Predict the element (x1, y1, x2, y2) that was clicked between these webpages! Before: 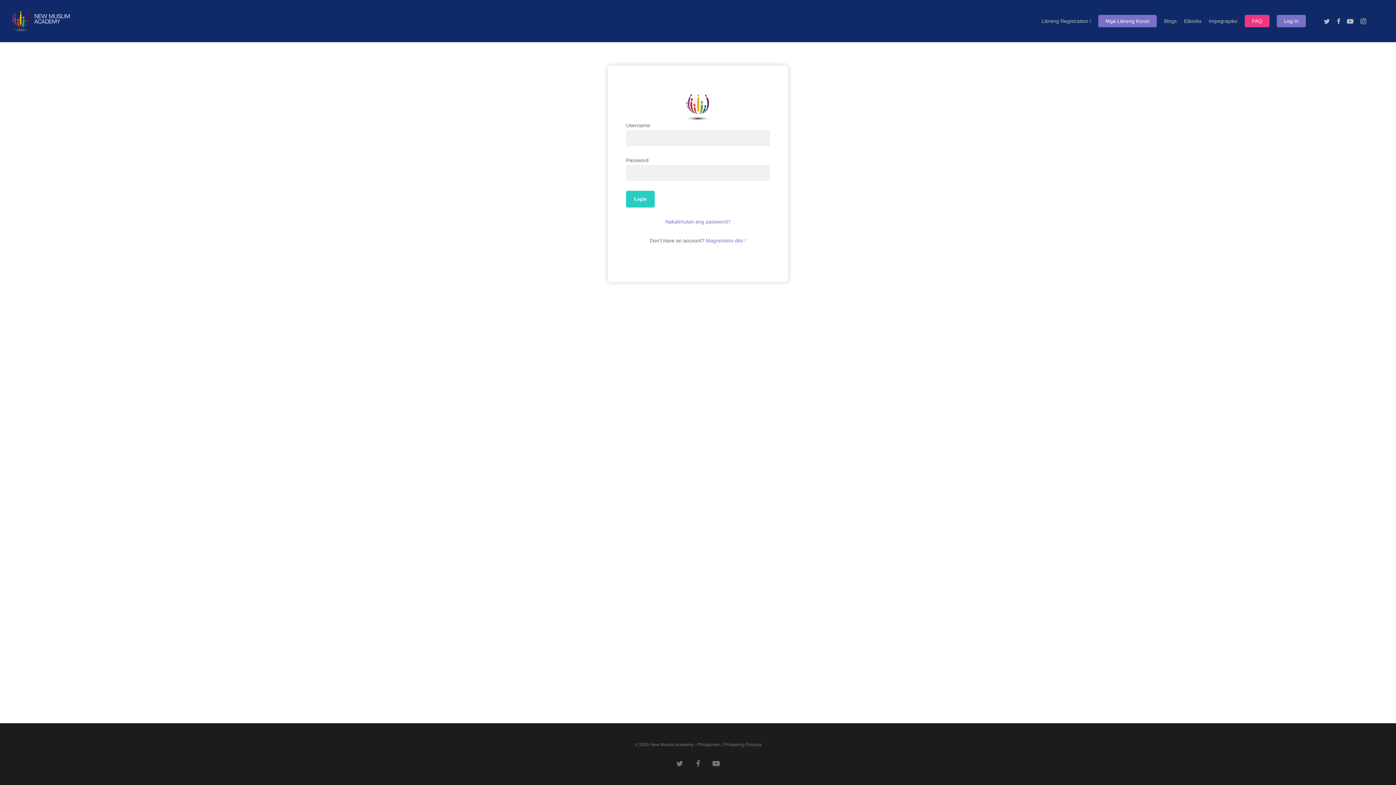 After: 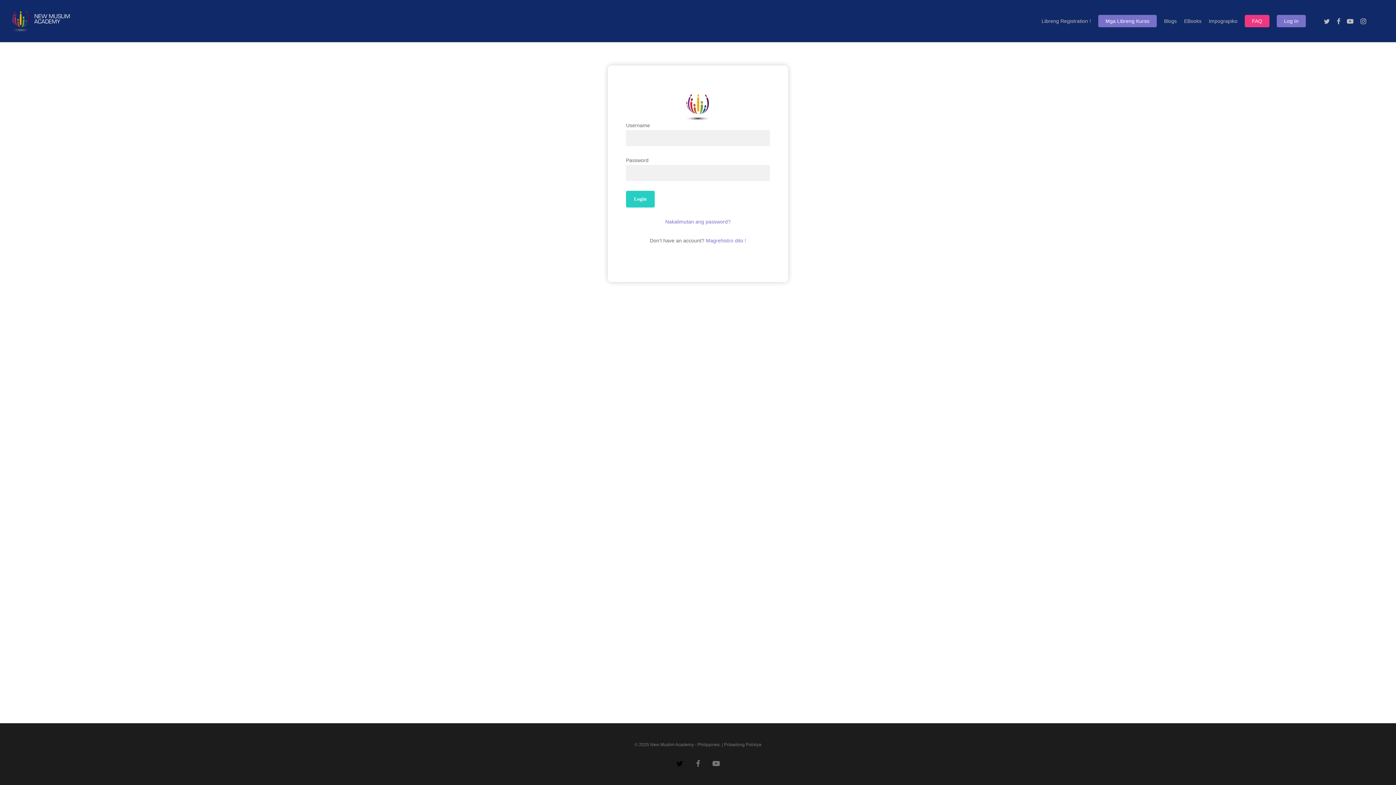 Action: bbox: (674, 758, 685, 769) label: twitter